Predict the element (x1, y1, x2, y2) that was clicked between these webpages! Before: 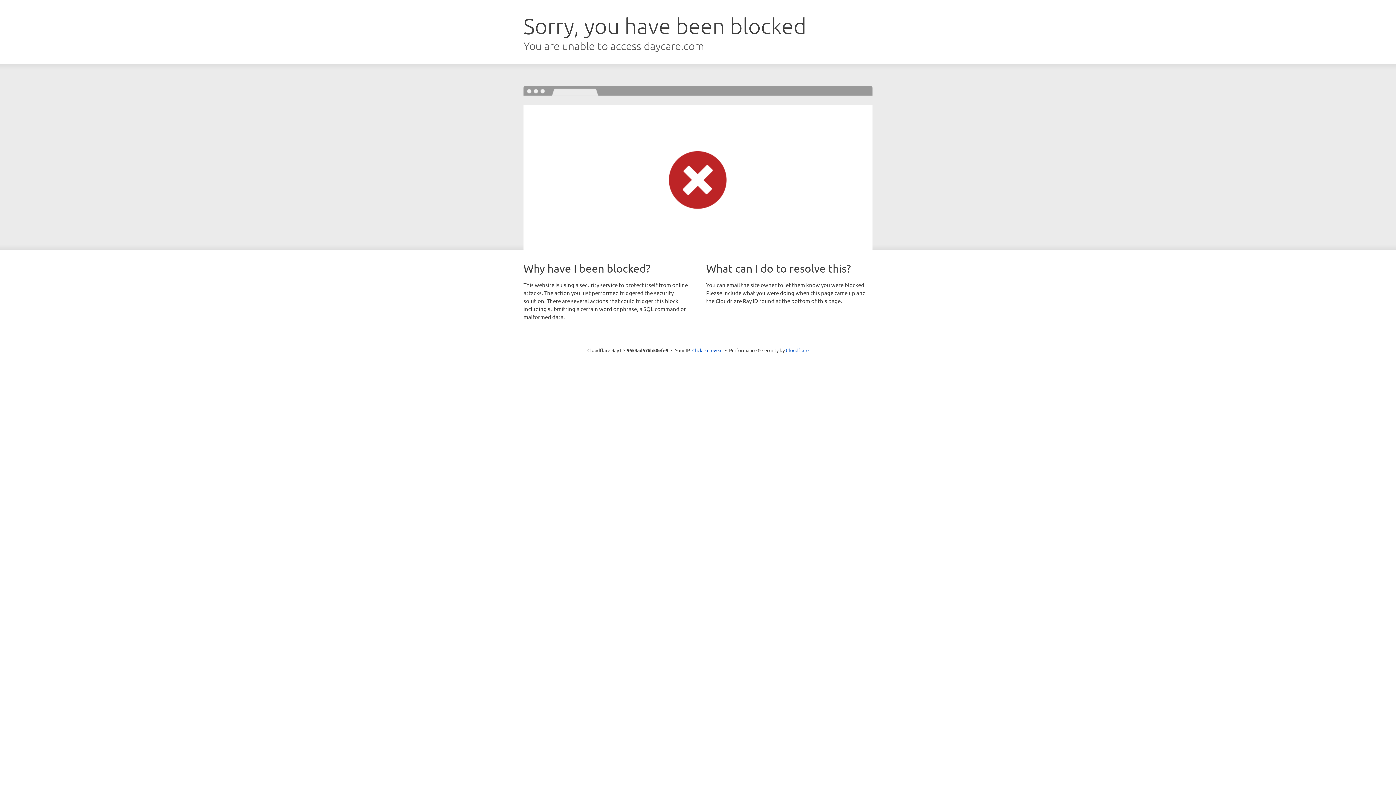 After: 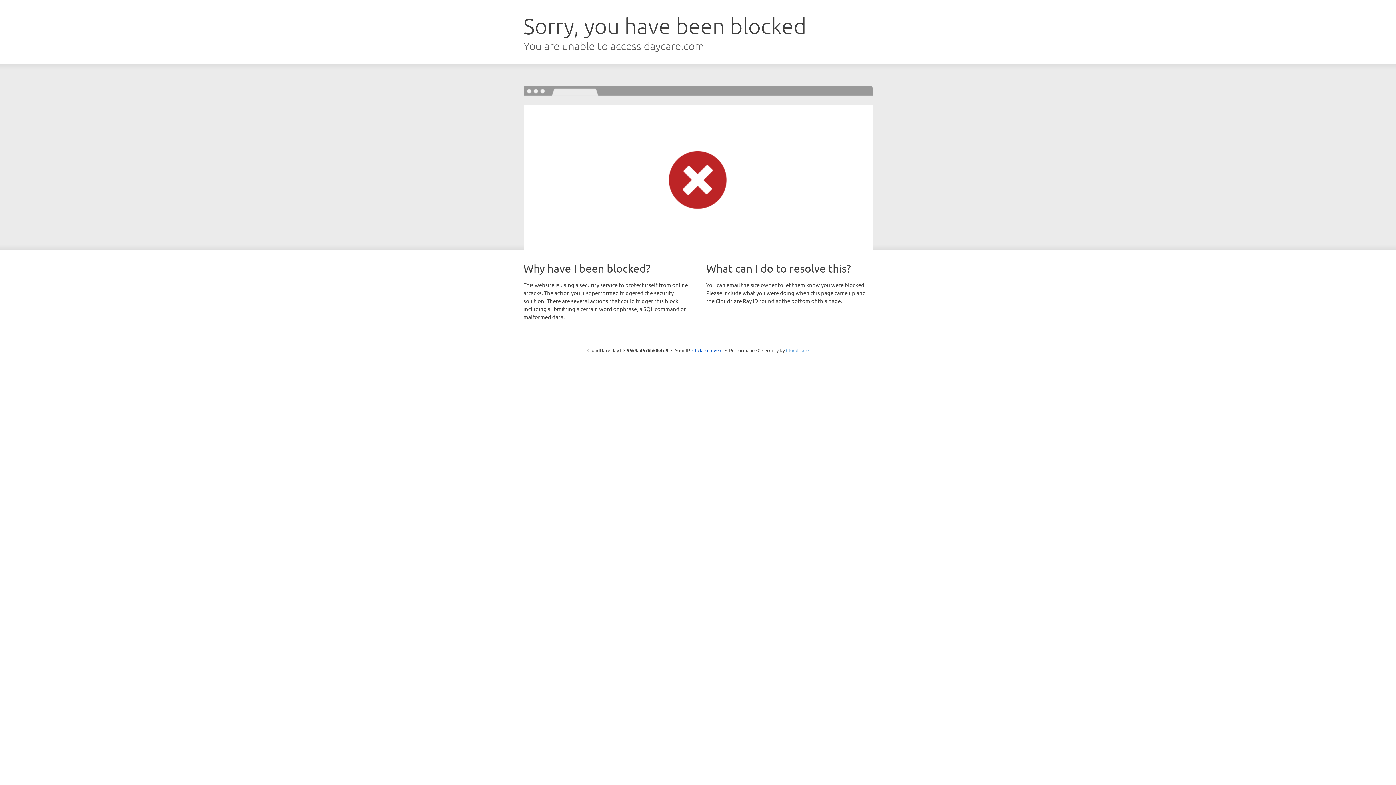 Action: label: Cloudflare bbox: (786, 347, 808, 353)